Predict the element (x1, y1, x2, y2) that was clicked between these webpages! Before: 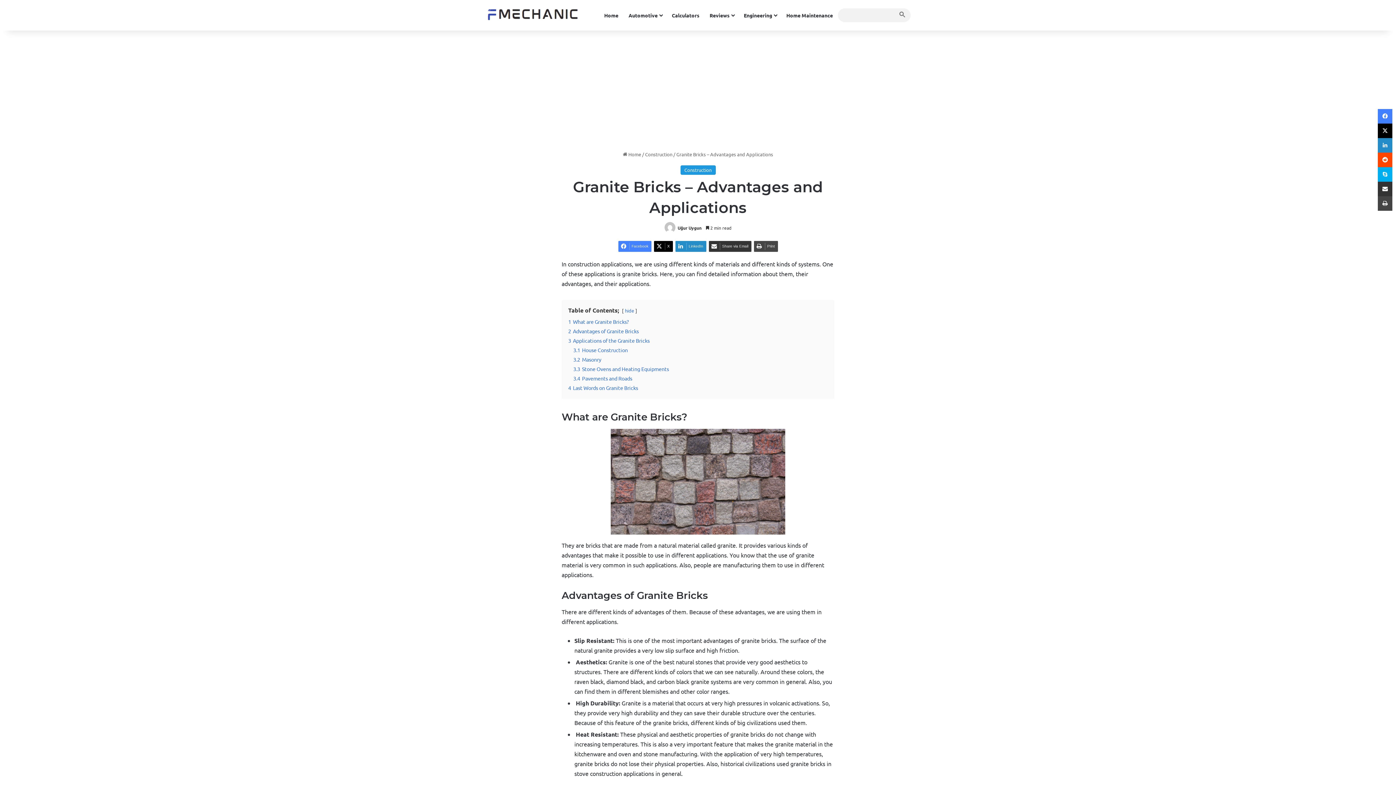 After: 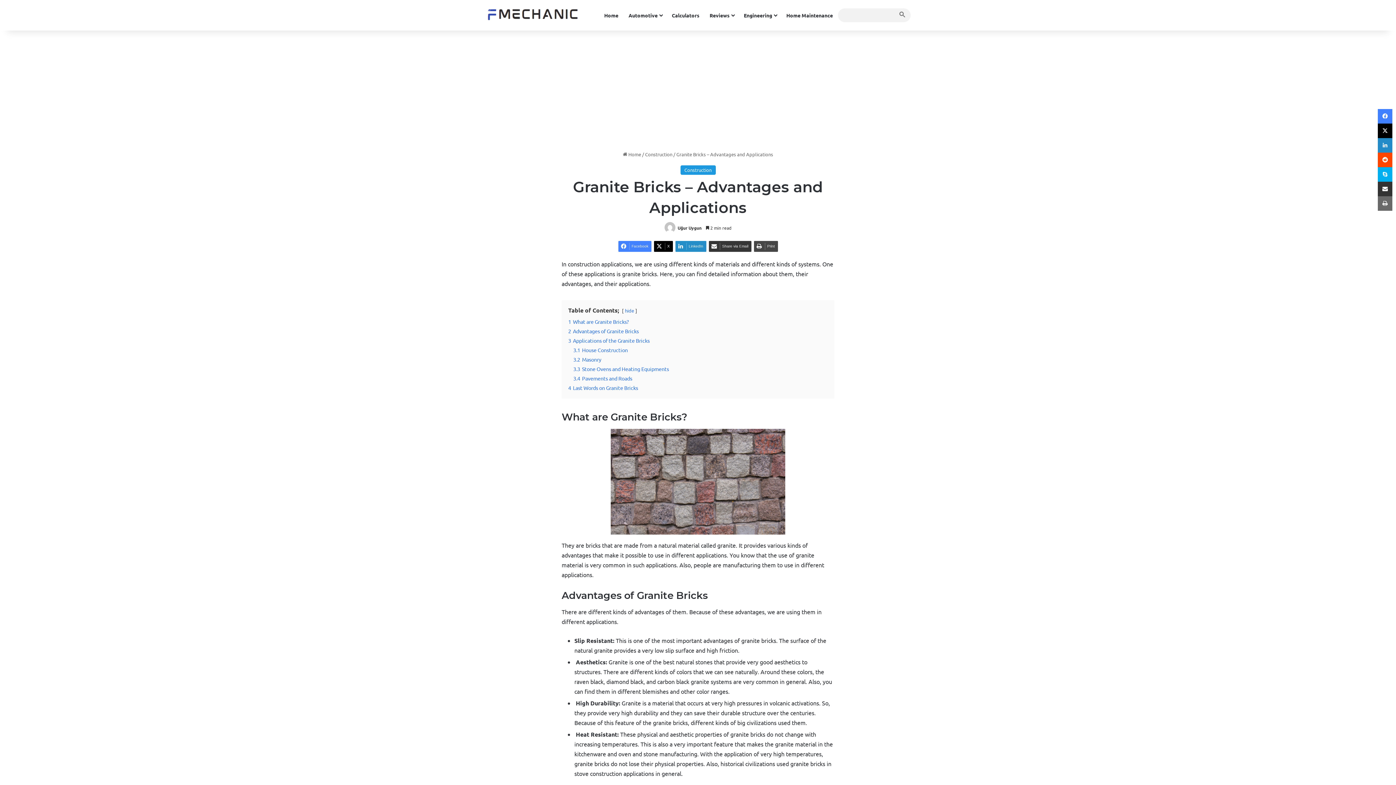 Action: label: Print bbox: (1378, 196, 1392, 210)